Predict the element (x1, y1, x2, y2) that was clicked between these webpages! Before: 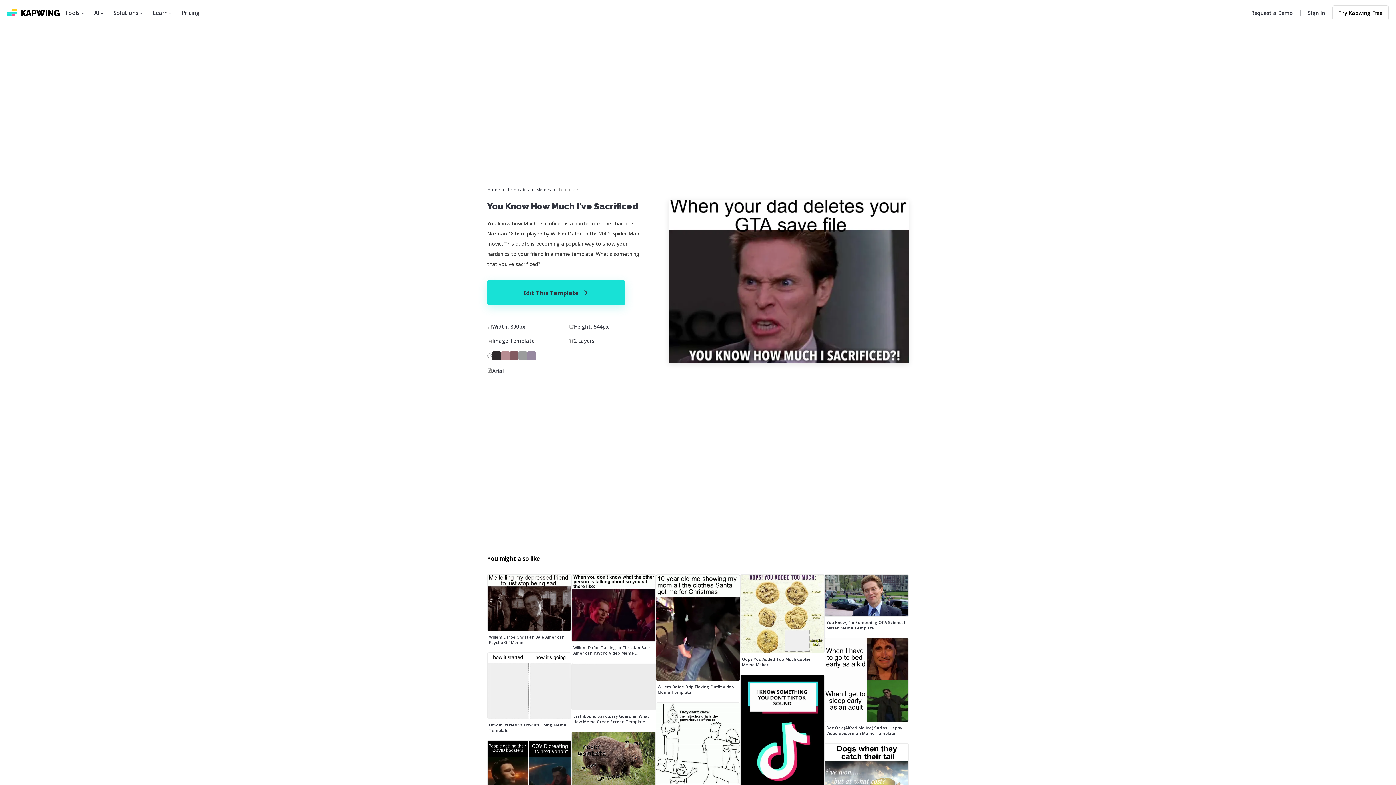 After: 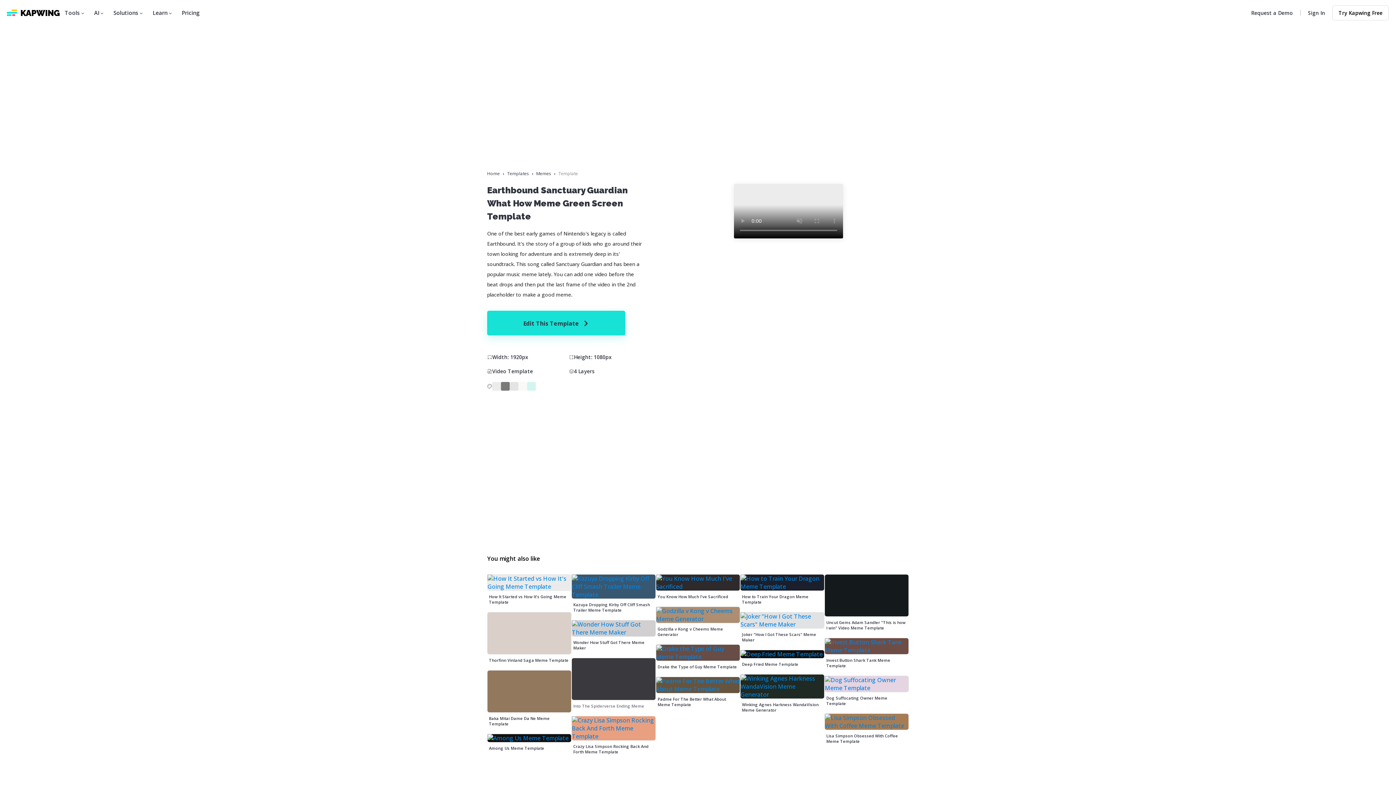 Action: bbox: (572, 663, 655, 710)